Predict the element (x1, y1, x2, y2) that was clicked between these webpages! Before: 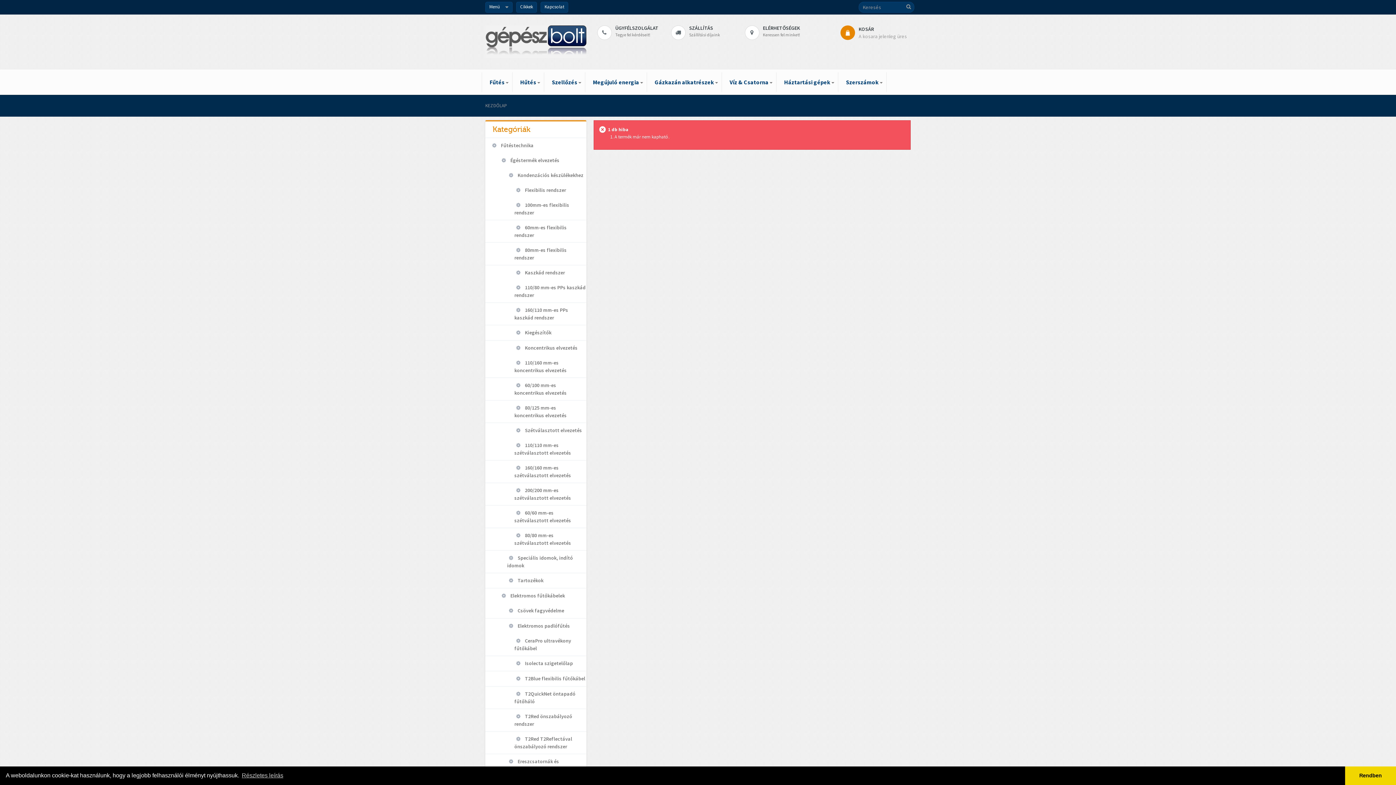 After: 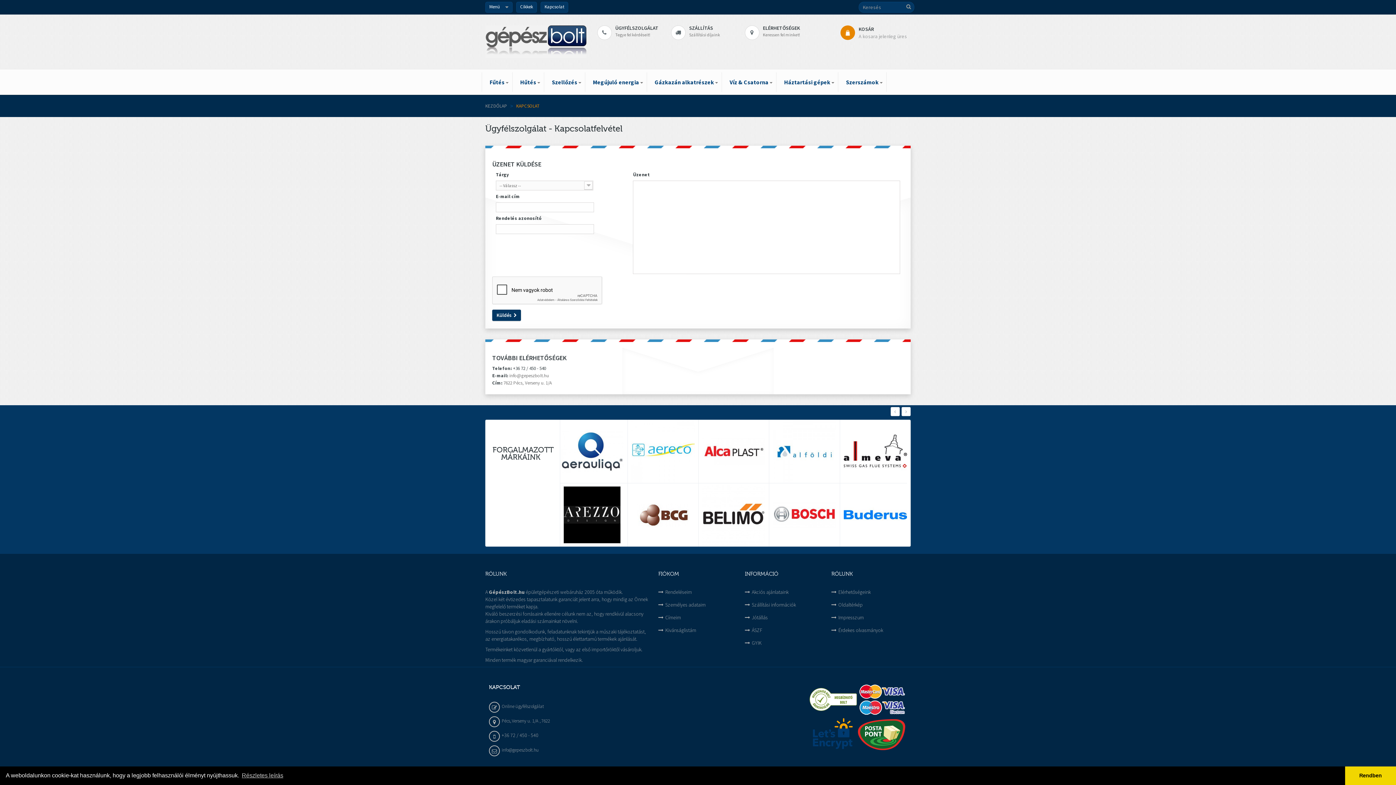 Action: label: ÜGYFÉLSZOLGÁLAT
Tegye fel kérdéseit! bbox: (615, 25, 670, 37)